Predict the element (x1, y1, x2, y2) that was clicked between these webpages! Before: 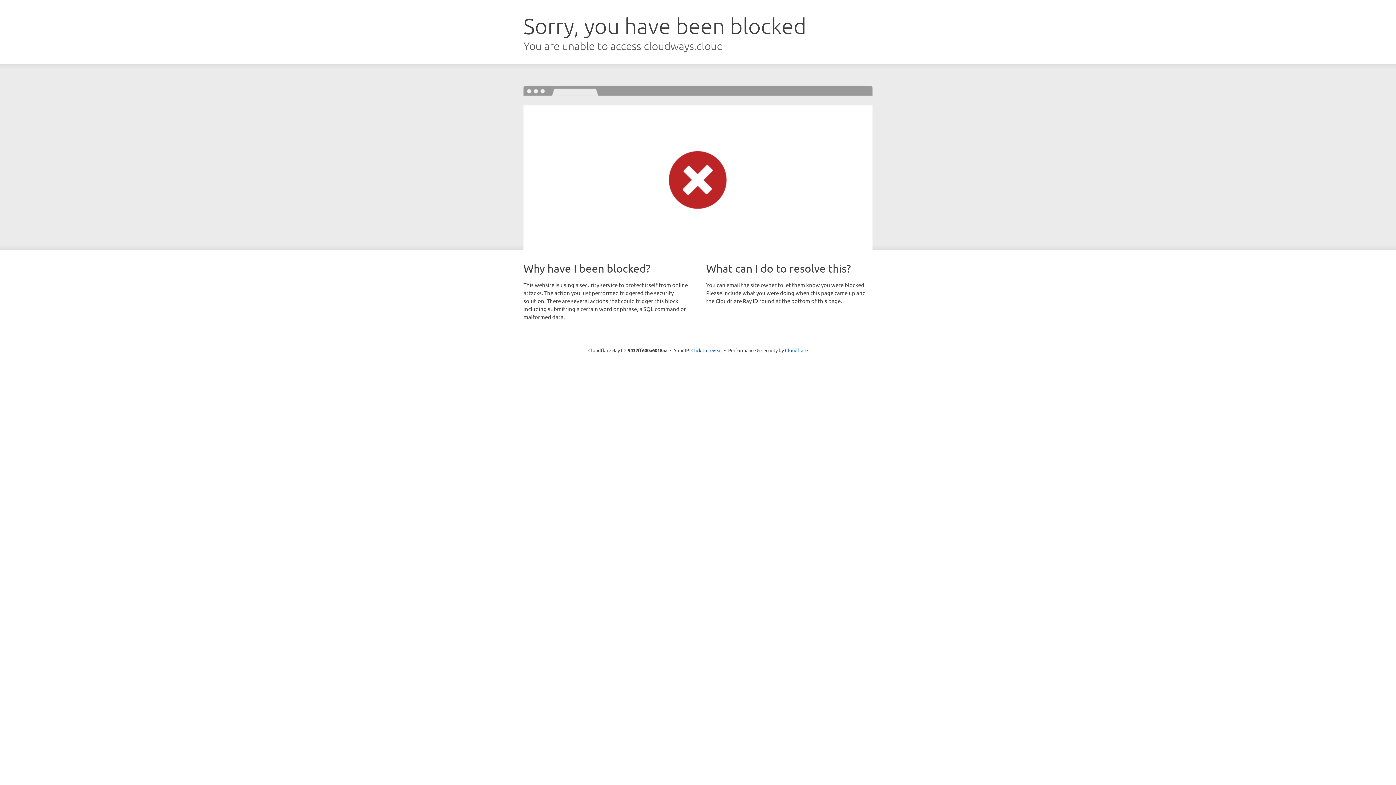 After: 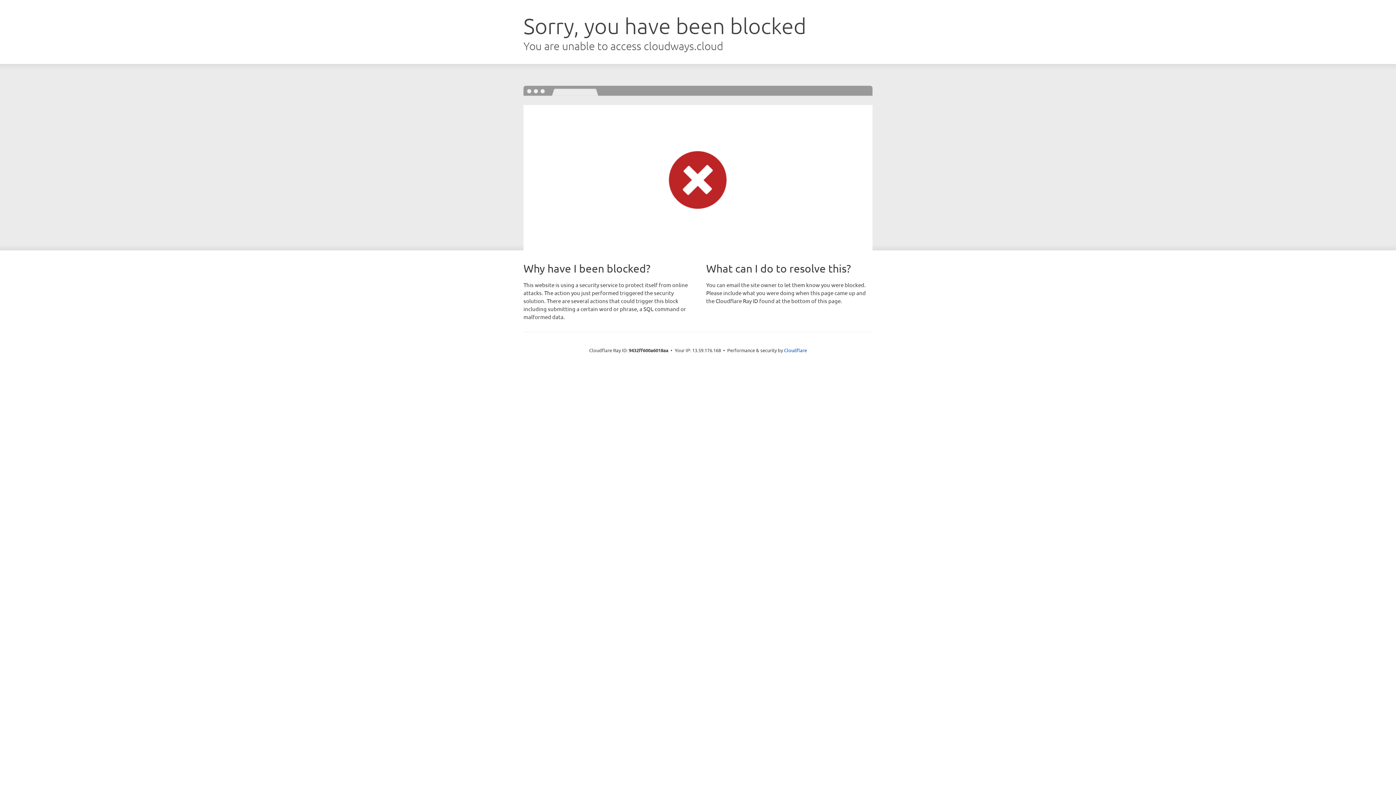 Action: bbox: (691, 346, 722, 353) label: Click to reveal